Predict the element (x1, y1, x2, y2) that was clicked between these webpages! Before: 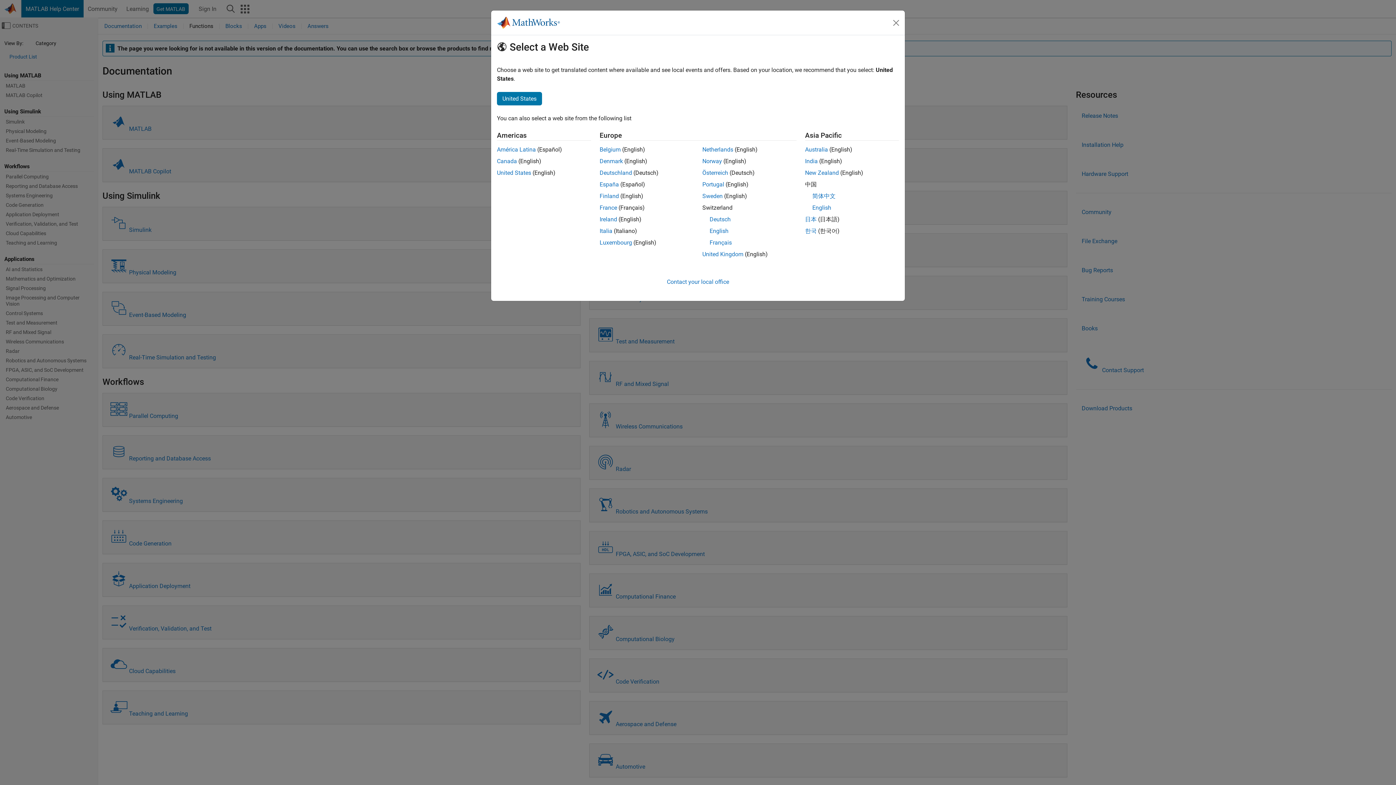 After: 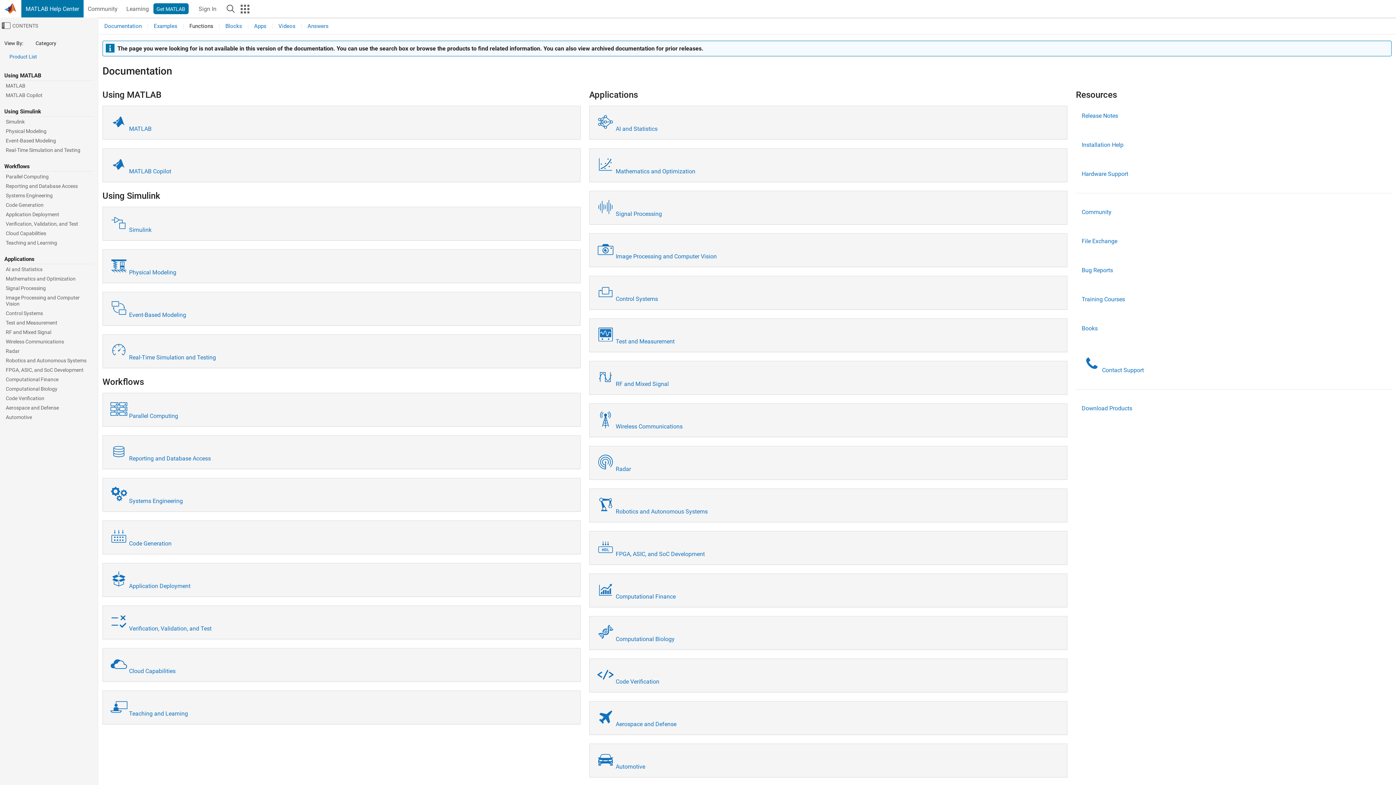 Action: label: New Zealand bbox: (805, 169, 839, 176)